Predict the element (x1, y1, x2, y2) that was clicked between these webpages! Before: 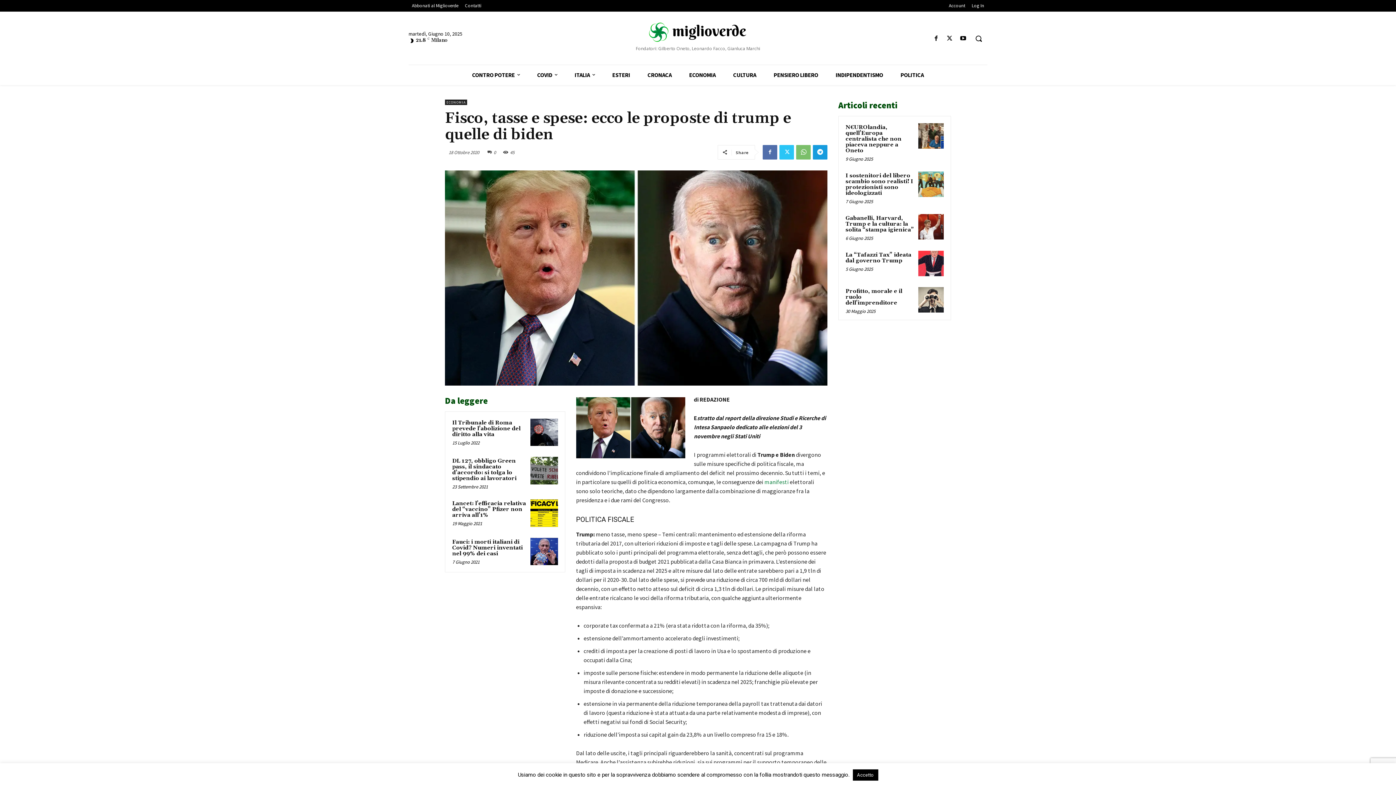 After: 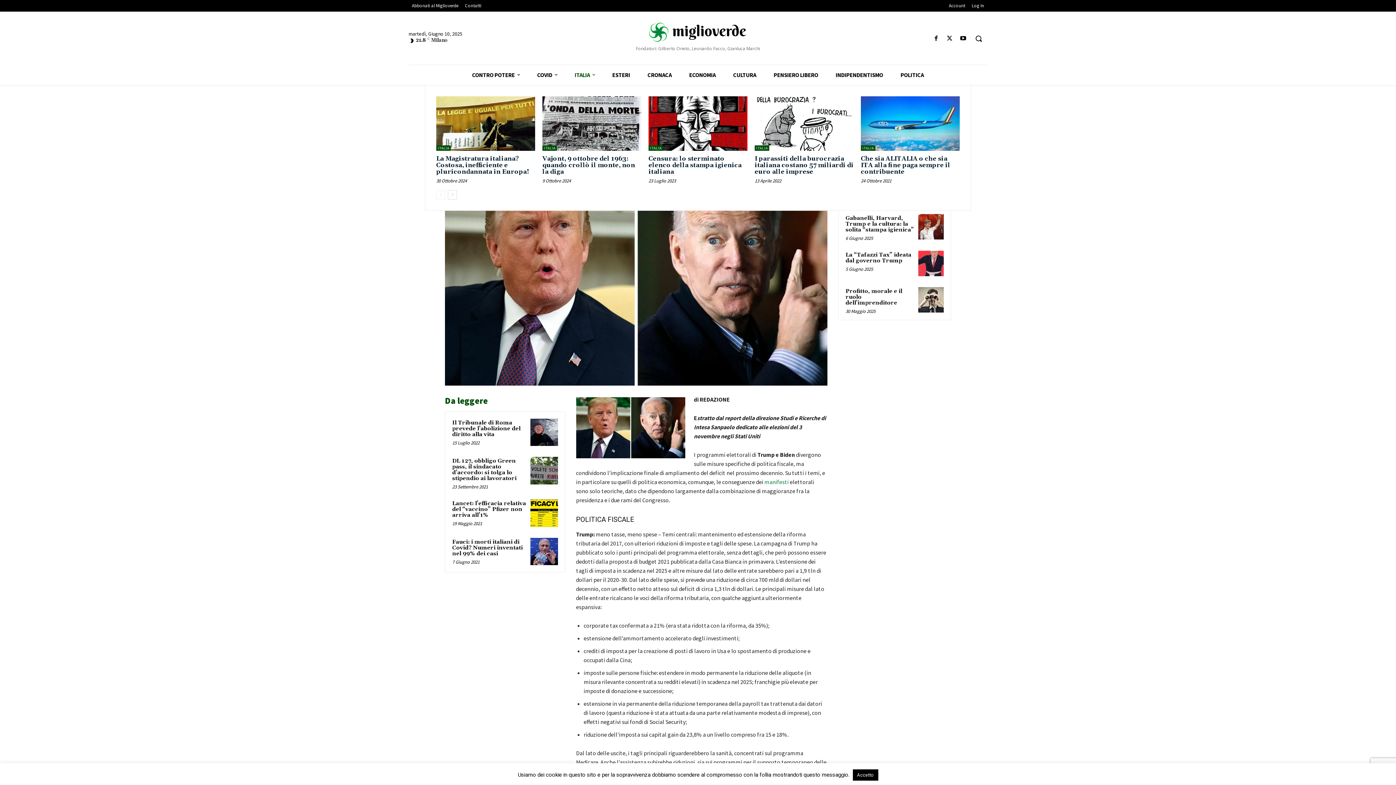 Action: bbox: (566, 65, 603, 85) label: ITALIA